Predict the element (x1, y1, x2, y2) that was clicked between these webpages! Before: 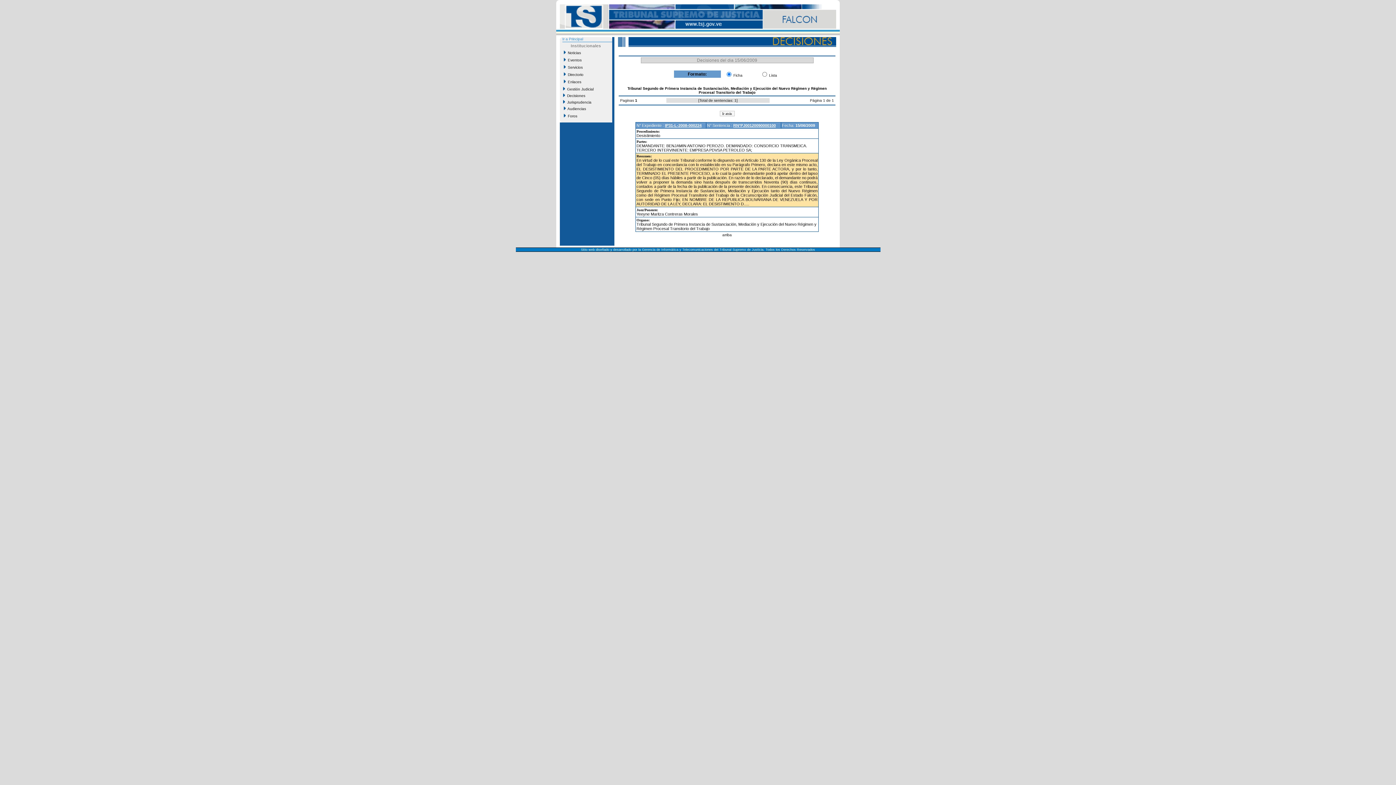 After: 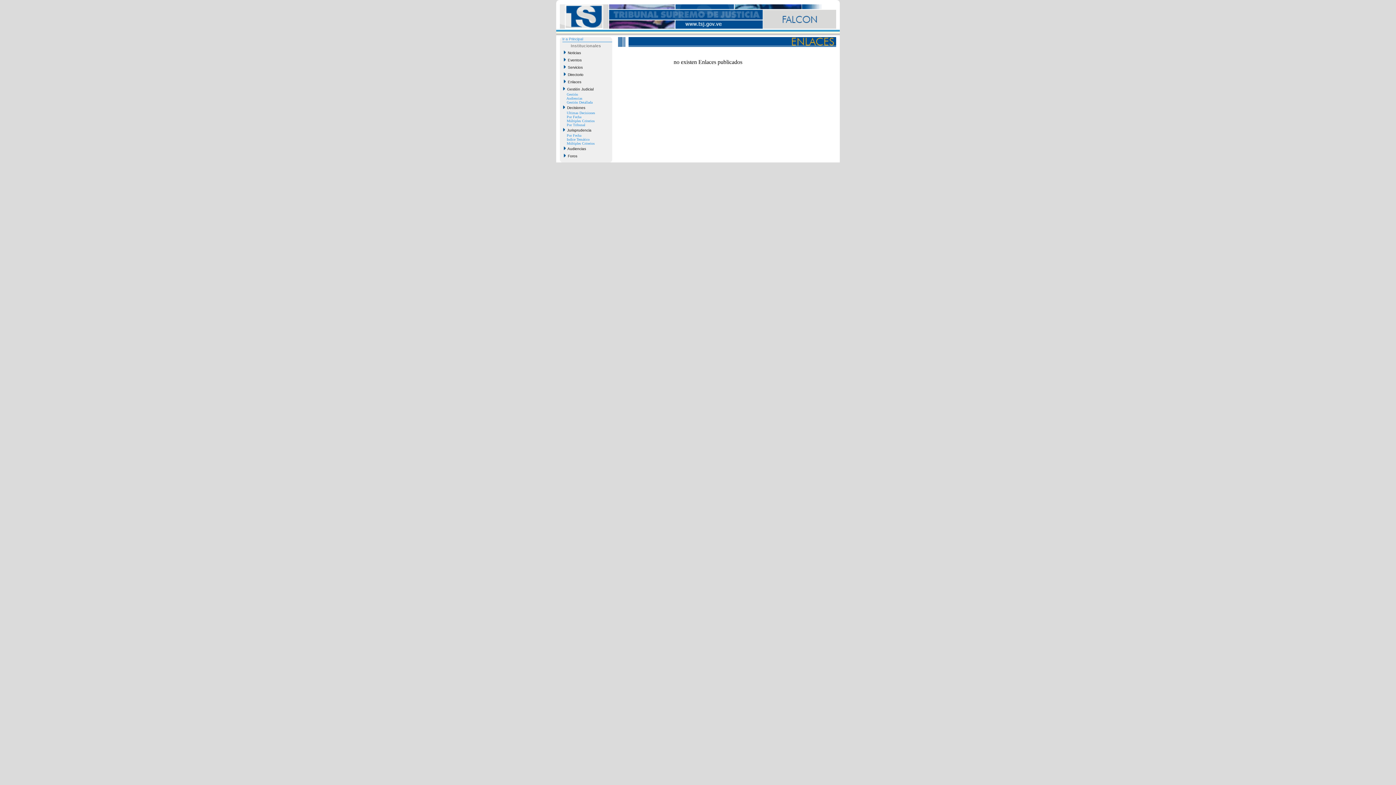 Action: label:   Enlaces bbox: (562, 78, 609, 85)